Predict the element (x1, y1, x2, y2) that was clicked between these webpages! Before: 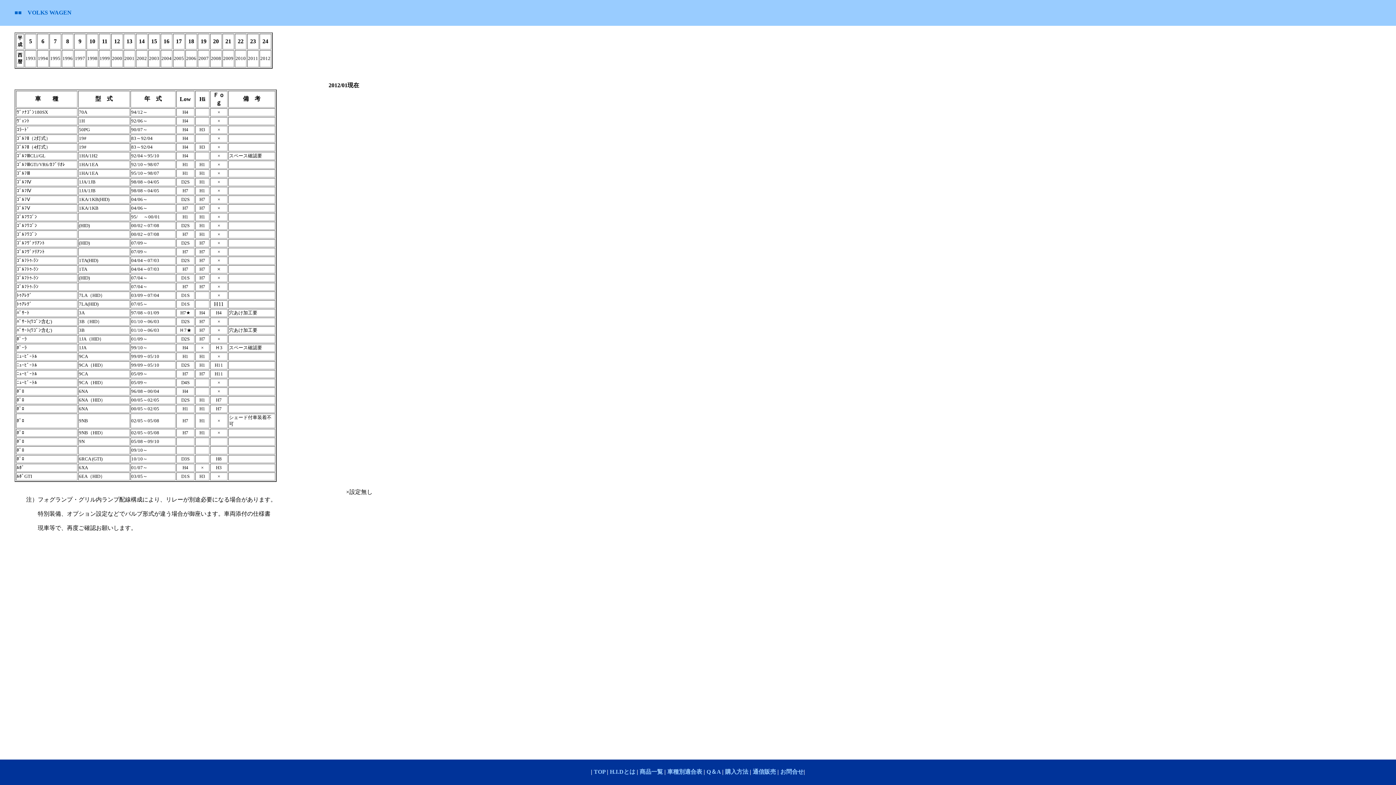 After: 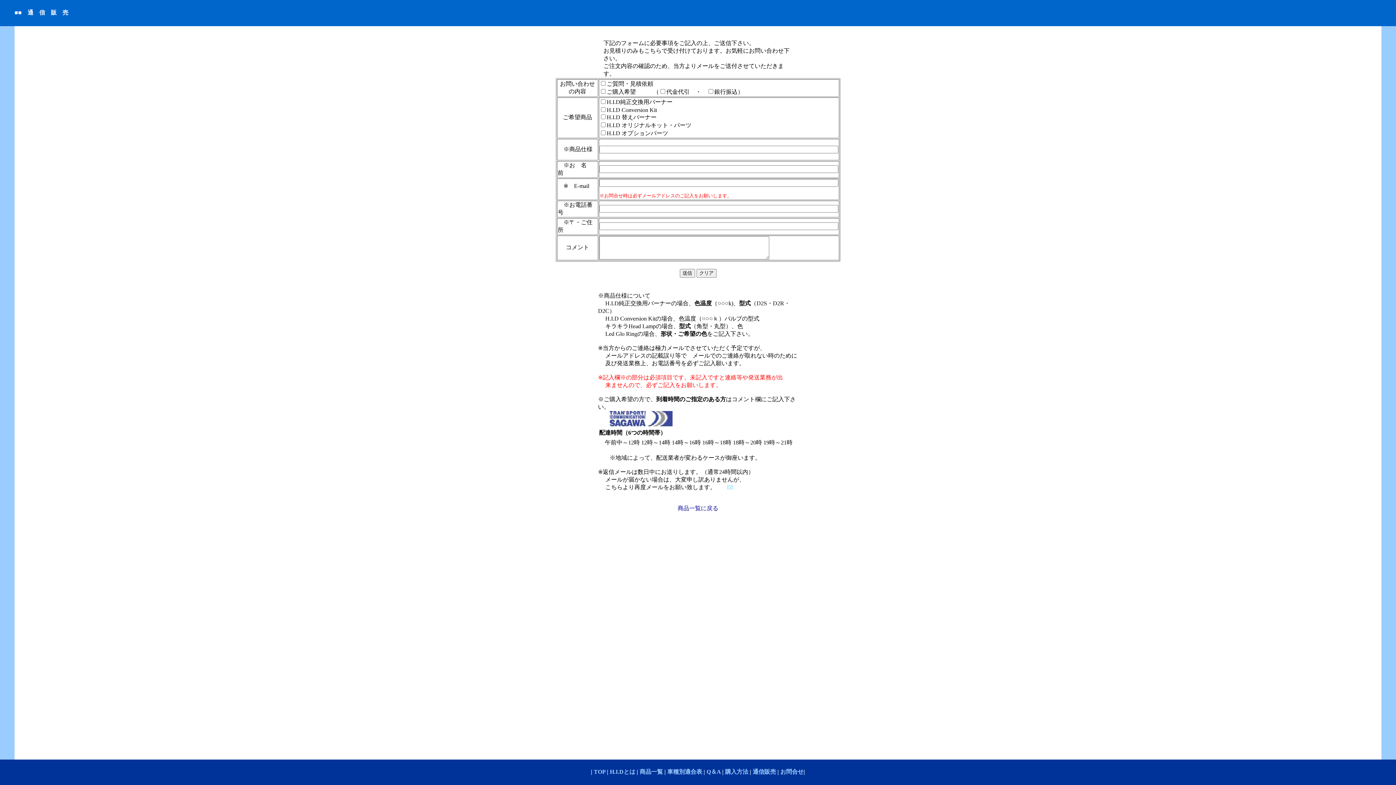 Action: bbox: (752, 769, 776, 775) label: 通信販売